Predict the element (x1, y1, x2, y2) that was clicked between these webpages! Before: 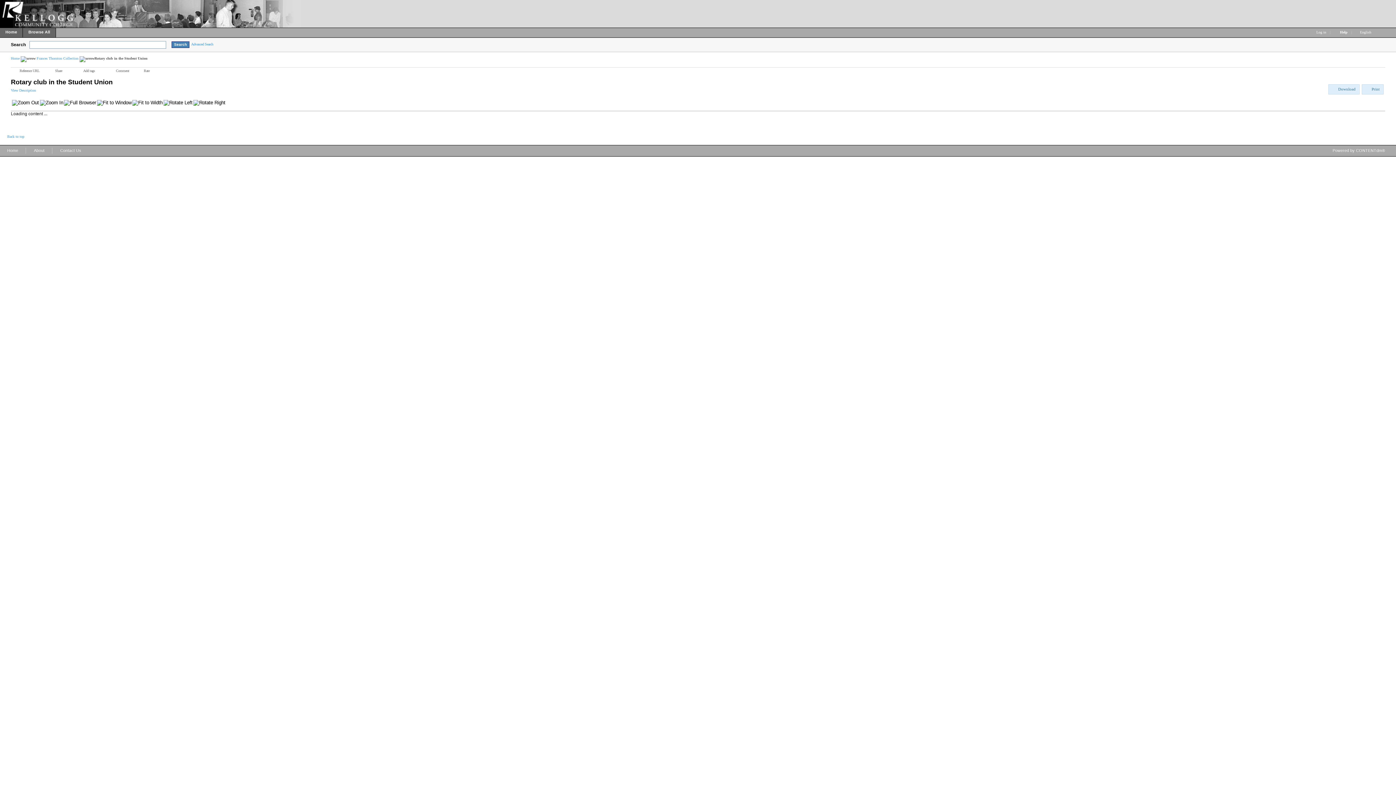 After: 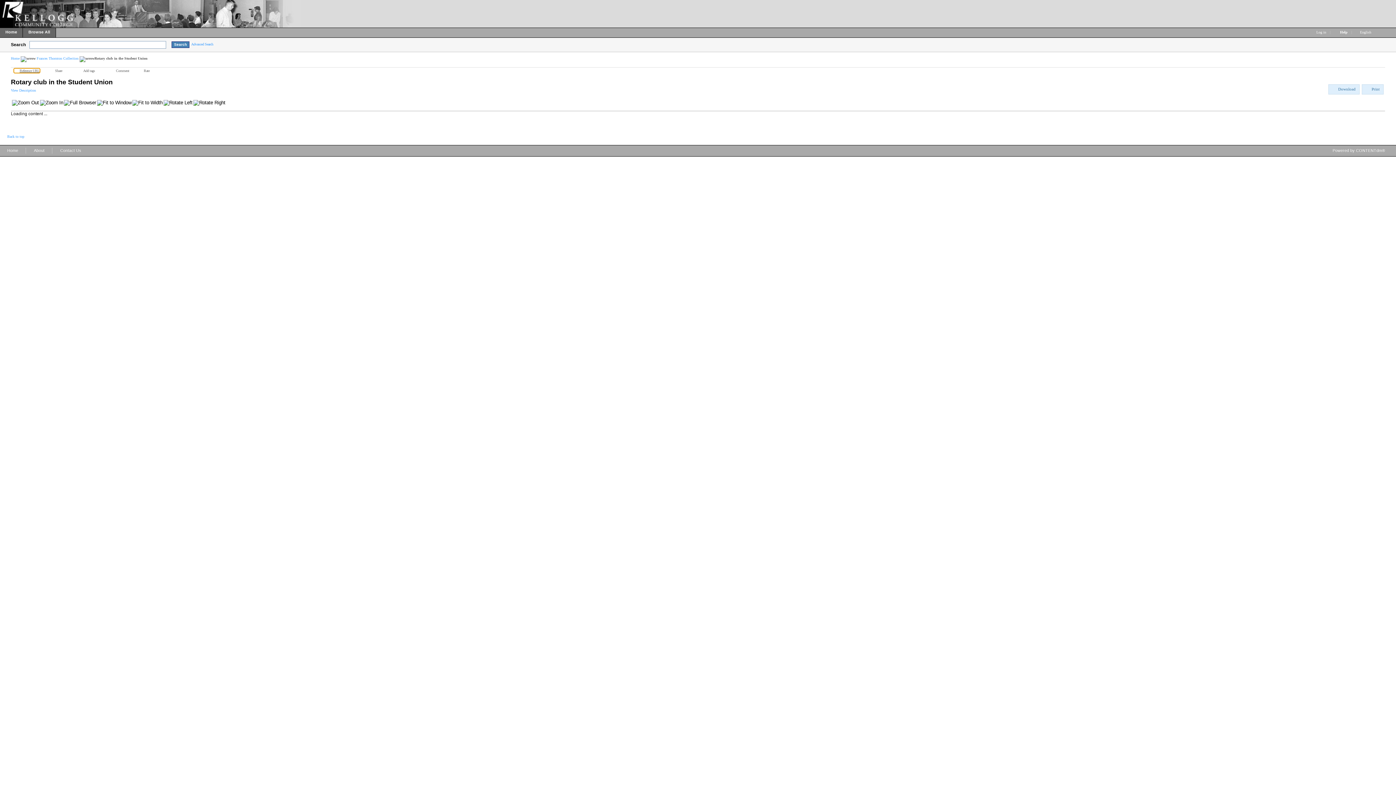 Action: label: Reference URL bbox: (14, 68, 39, 72)